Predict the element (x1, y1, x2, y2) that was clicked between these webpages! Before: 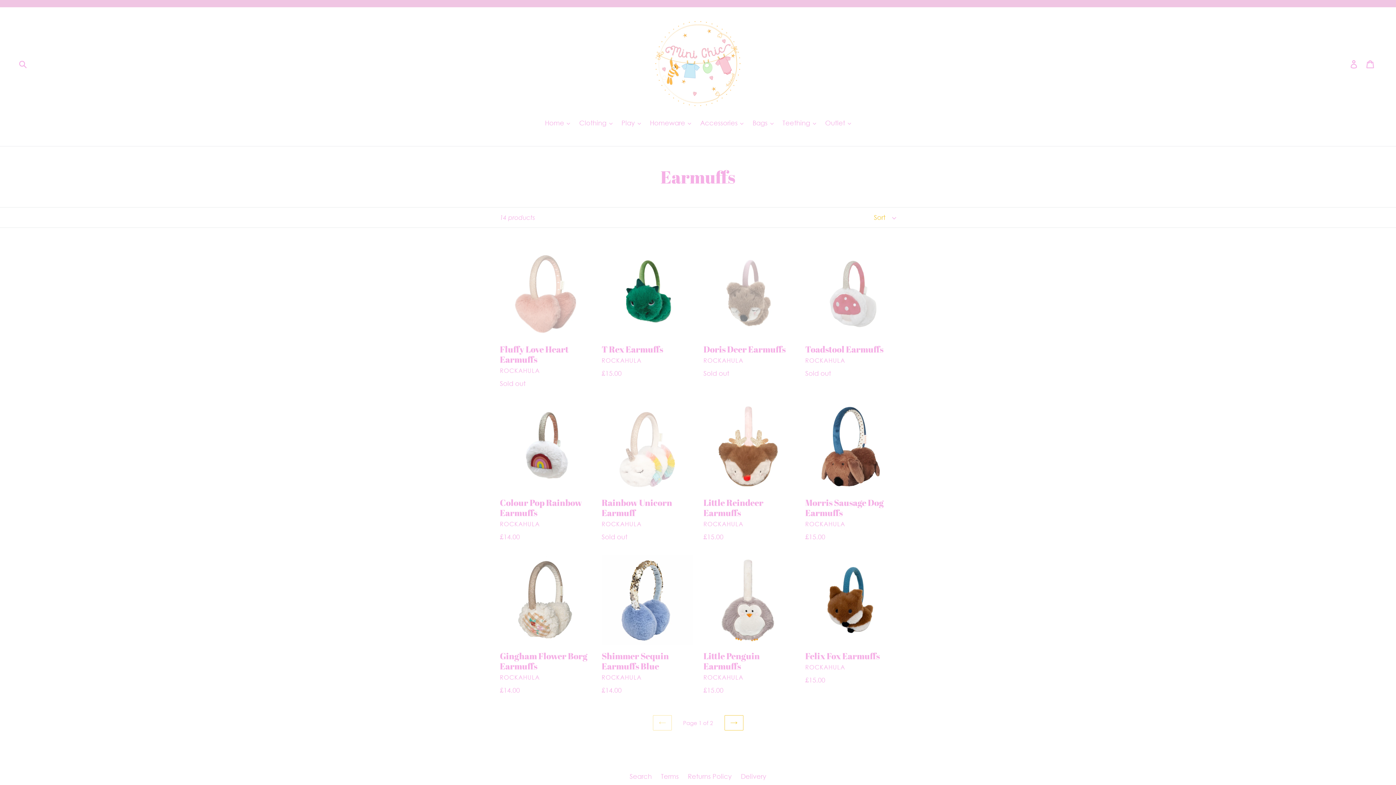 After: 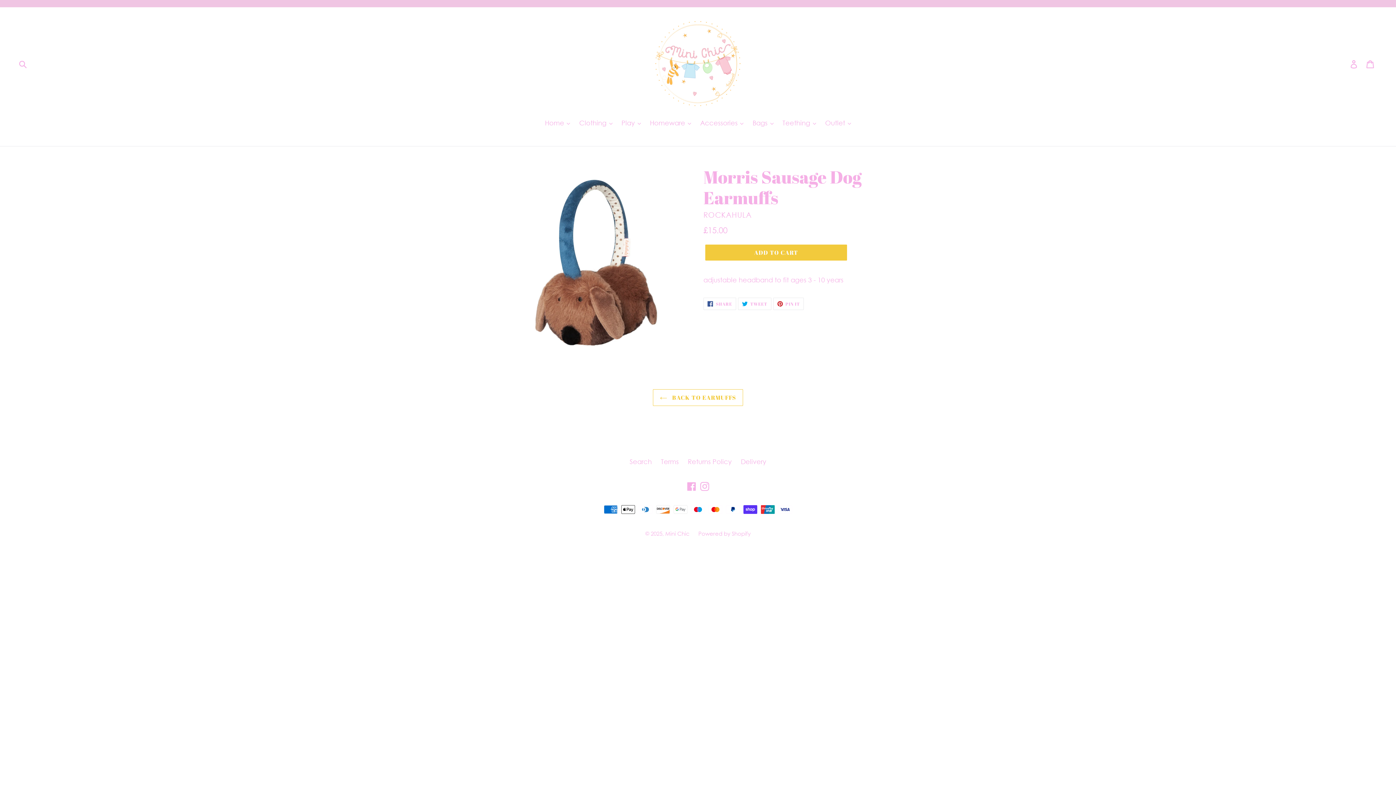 Action: bbox: (805, 401, 896, 542) label: Morris Sausage Dog Earmuffs